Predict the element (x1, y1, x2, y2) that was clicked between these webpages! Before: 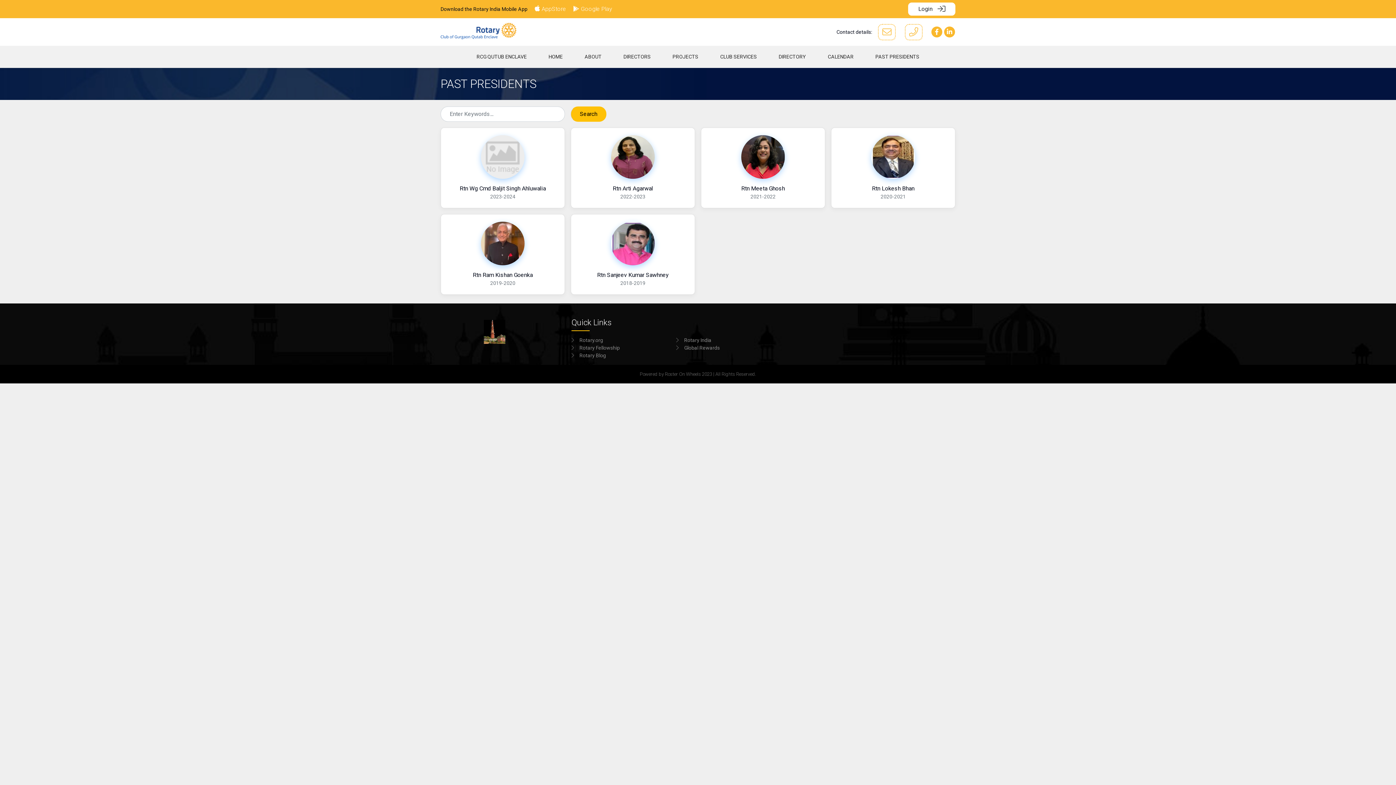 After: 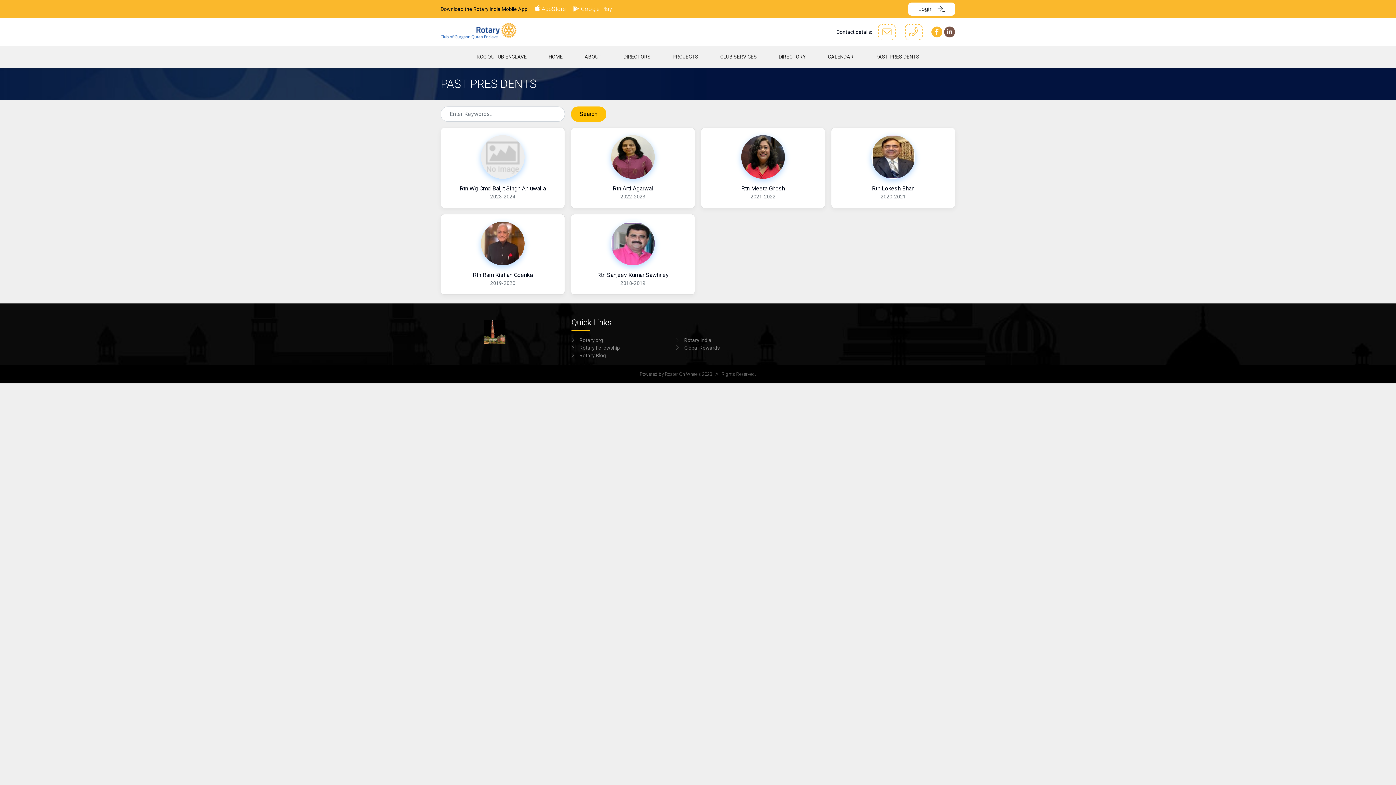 Action: bbox: (944, 26, 955, 37)